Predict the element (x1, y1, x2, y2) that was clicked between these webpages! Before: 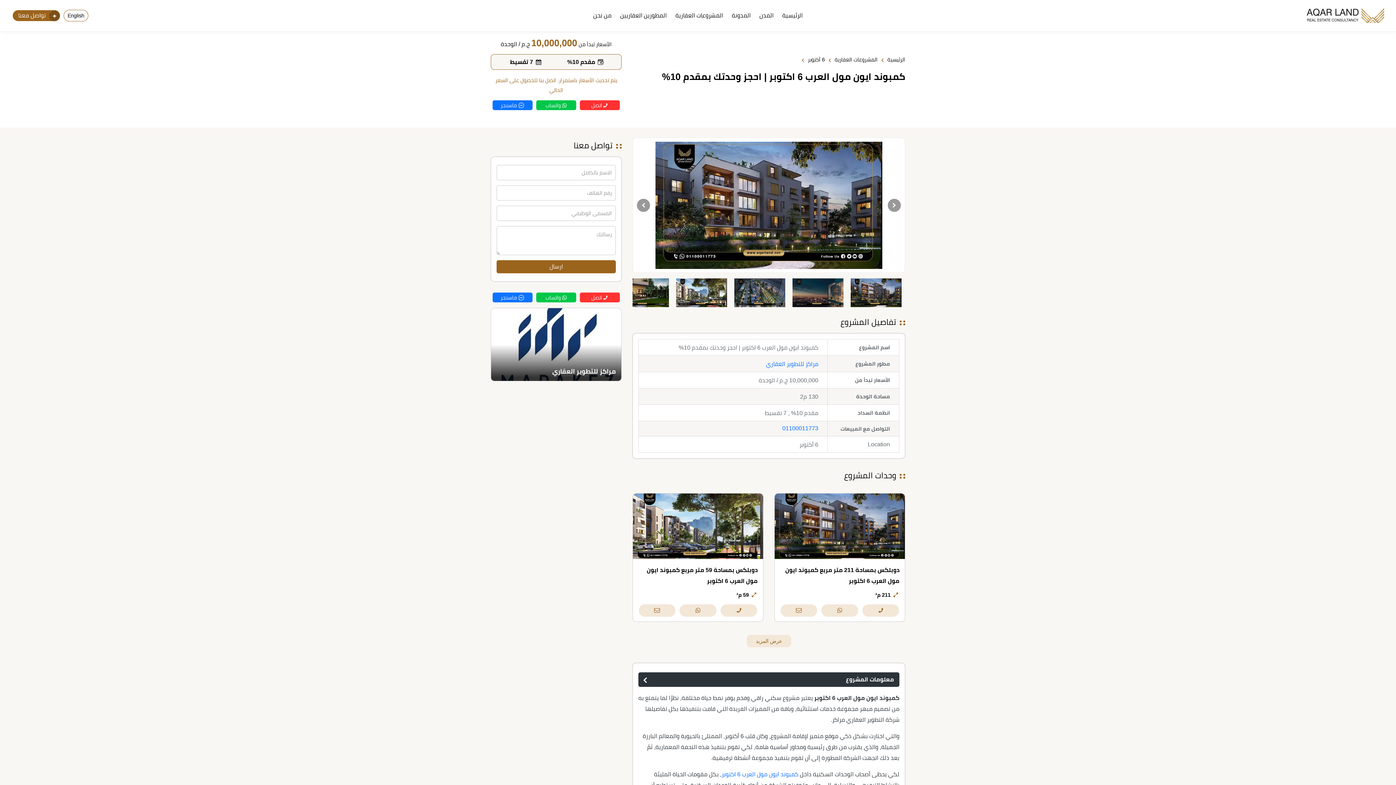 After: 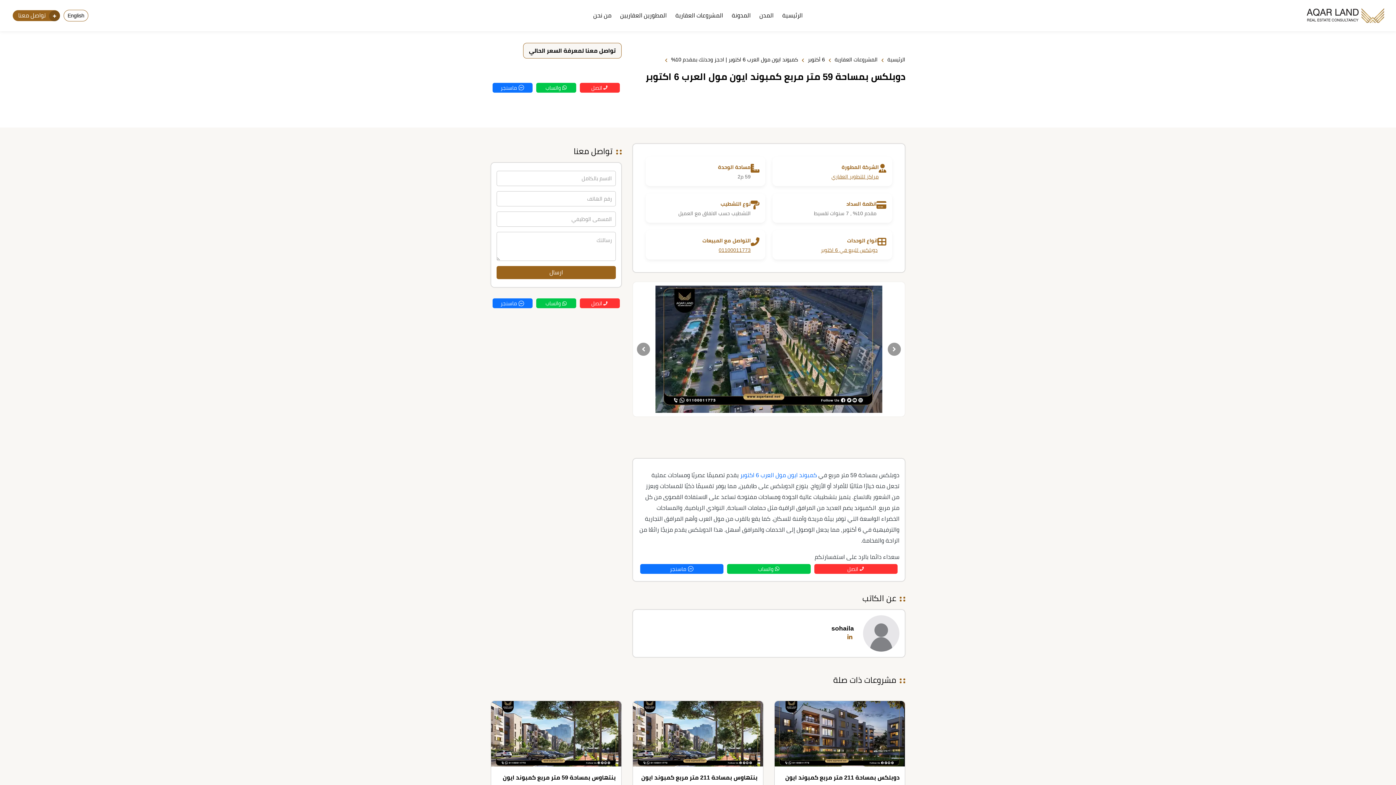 Action: bbox: (633, 493, 763, 559)